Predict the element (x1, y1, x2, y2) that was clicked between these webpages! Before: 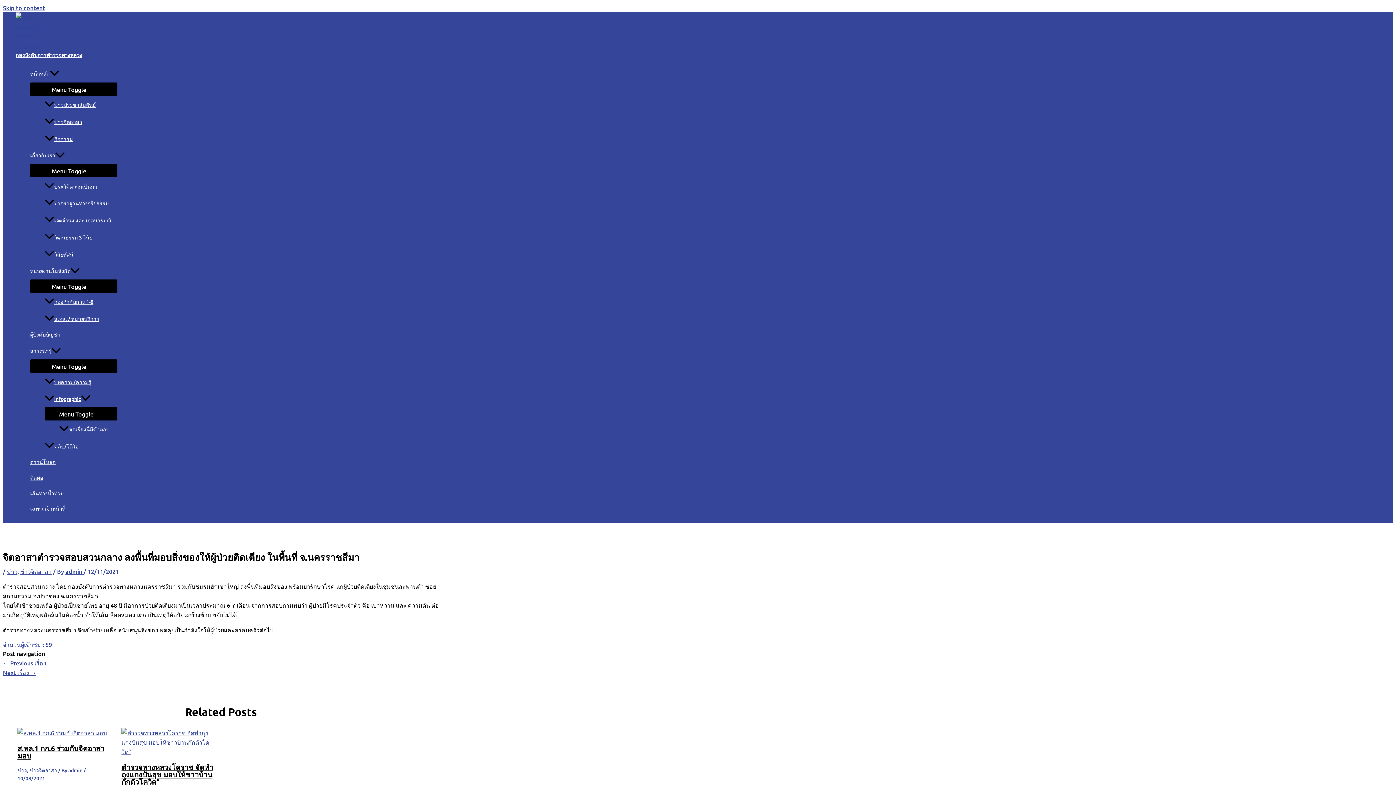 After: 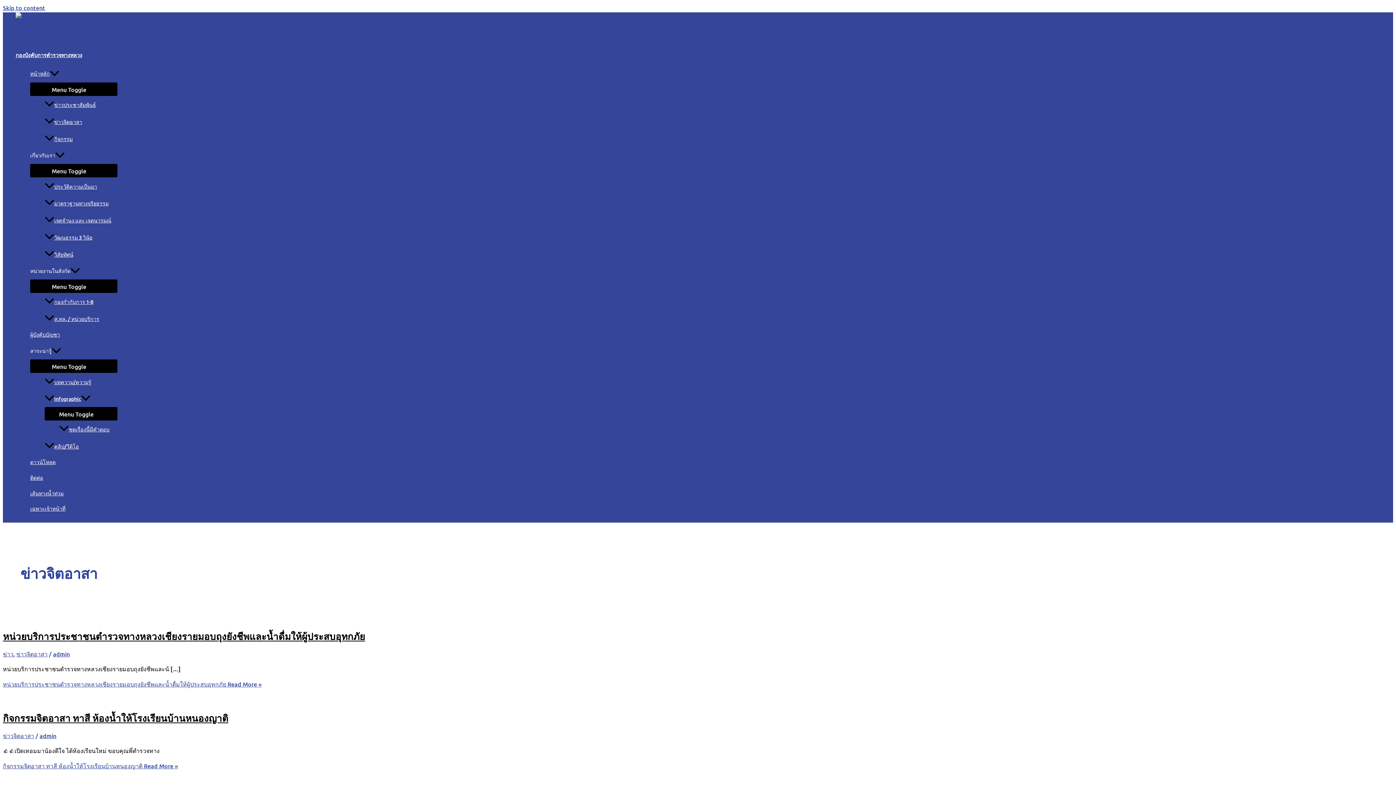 Action: bbox: (20, 567, 51, 575) label: ข่าวจิตอาสา